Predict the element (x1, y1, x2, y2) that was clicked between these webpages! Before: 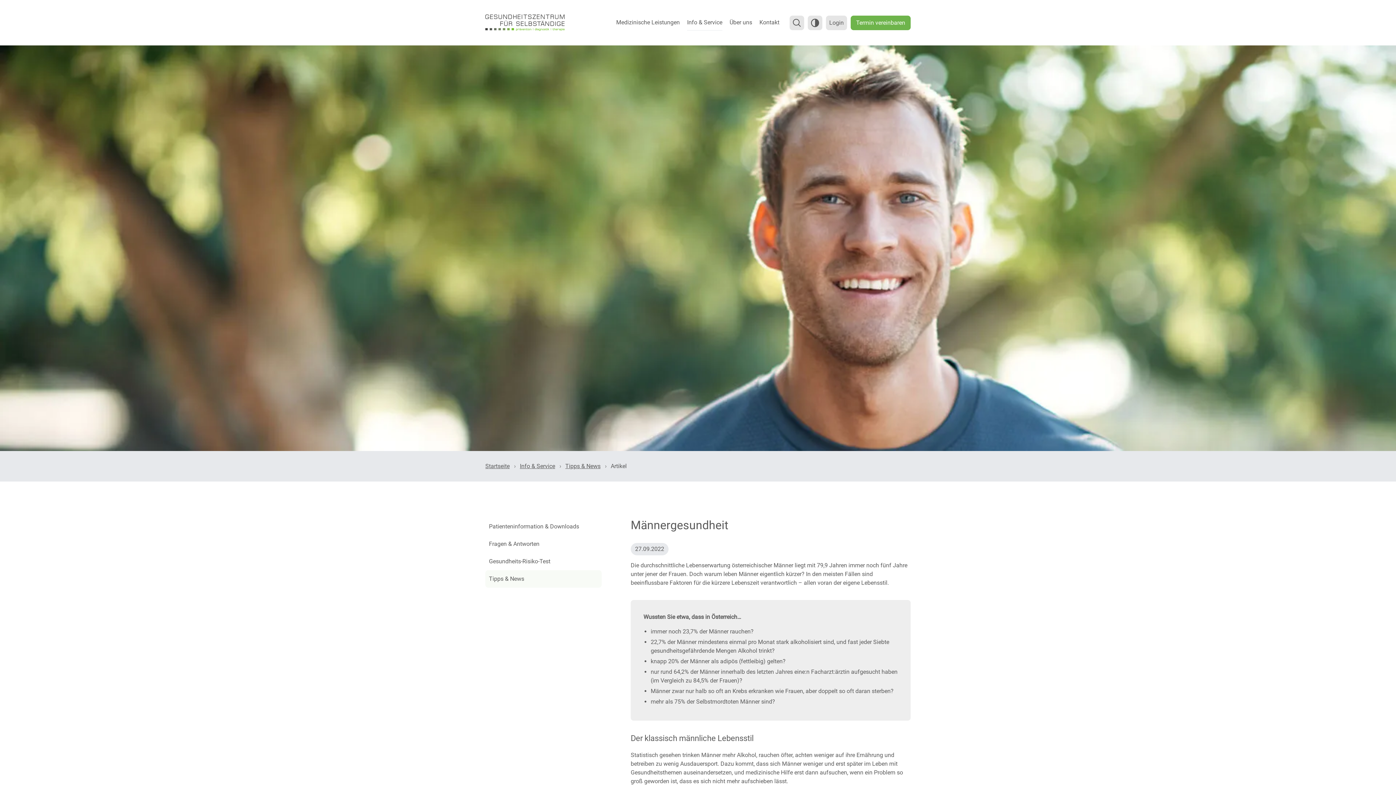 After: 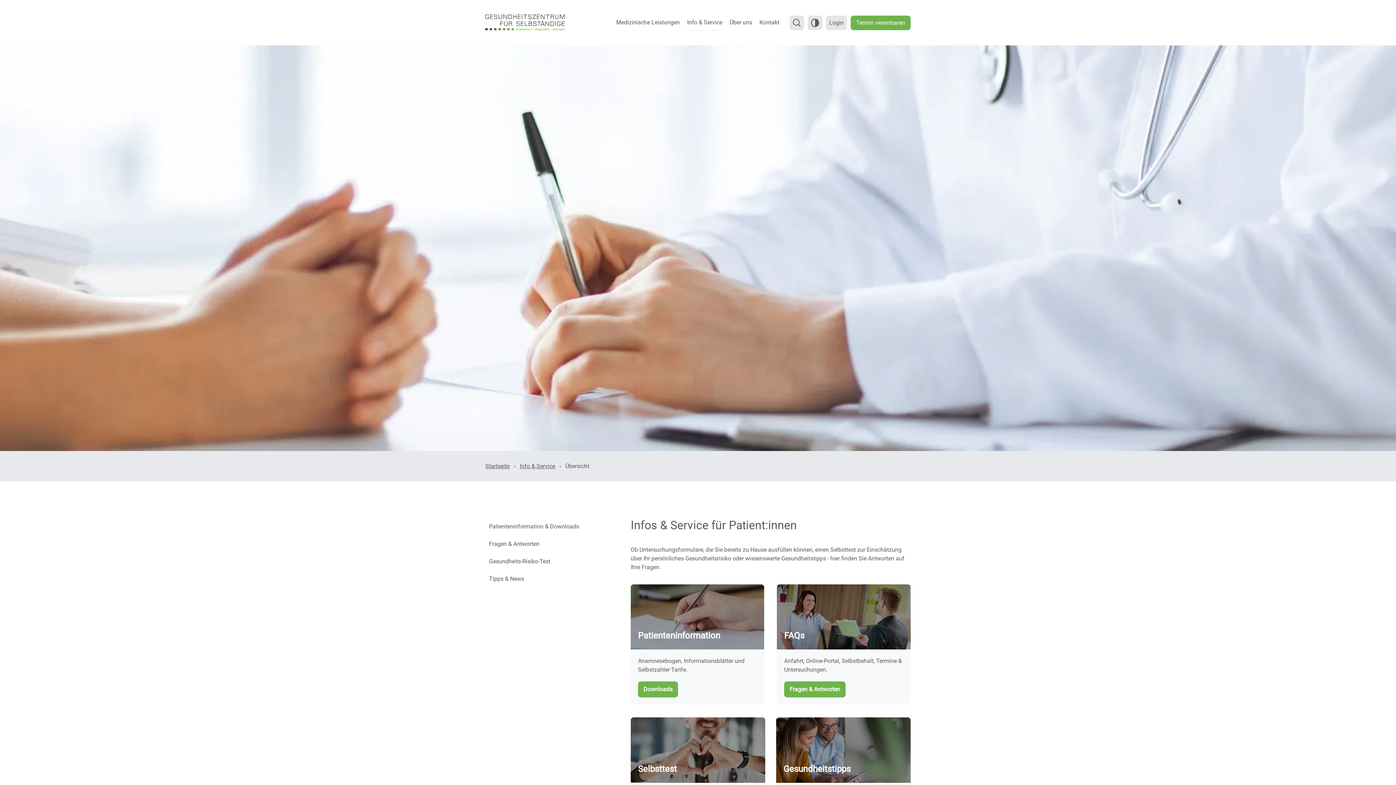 Action: label: Info & Service bbox: (687, 14, 722, 30)